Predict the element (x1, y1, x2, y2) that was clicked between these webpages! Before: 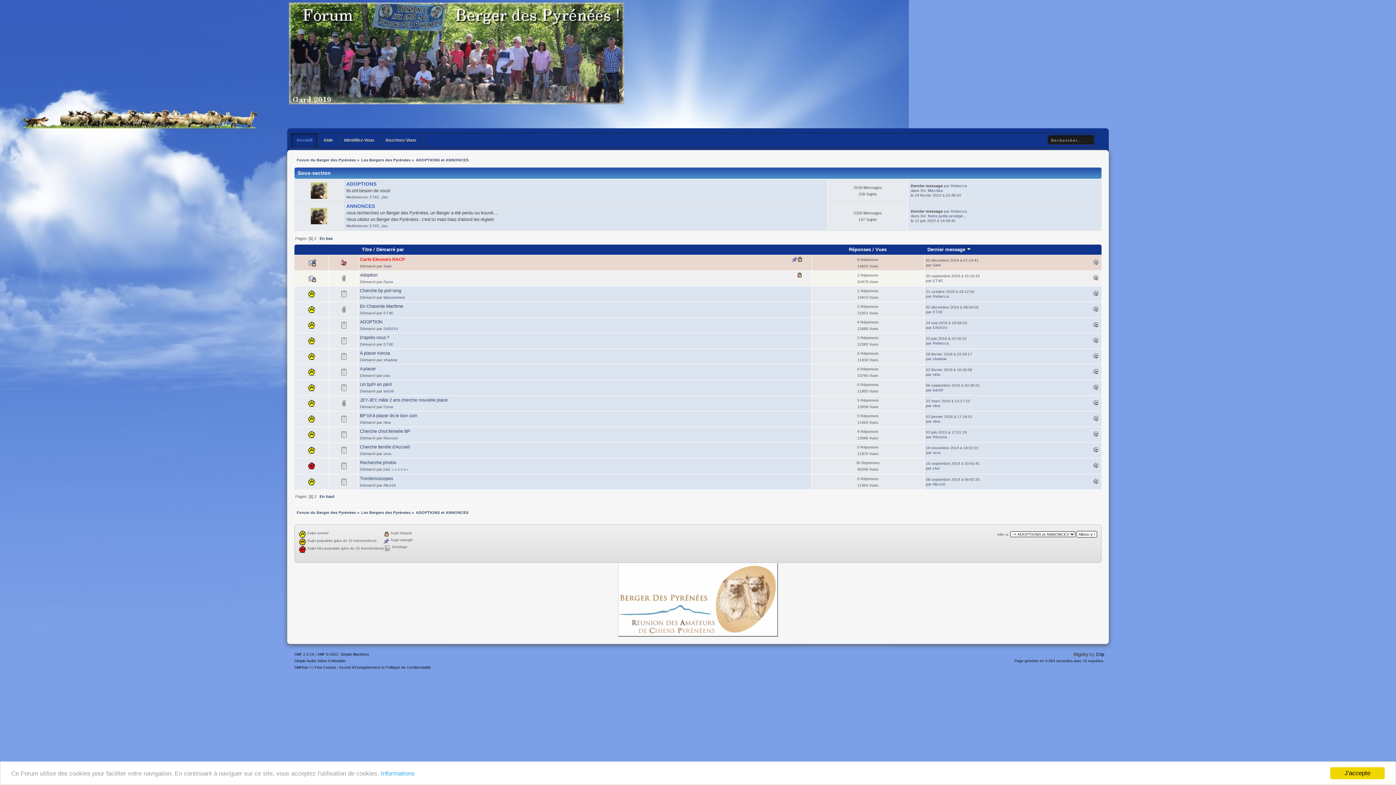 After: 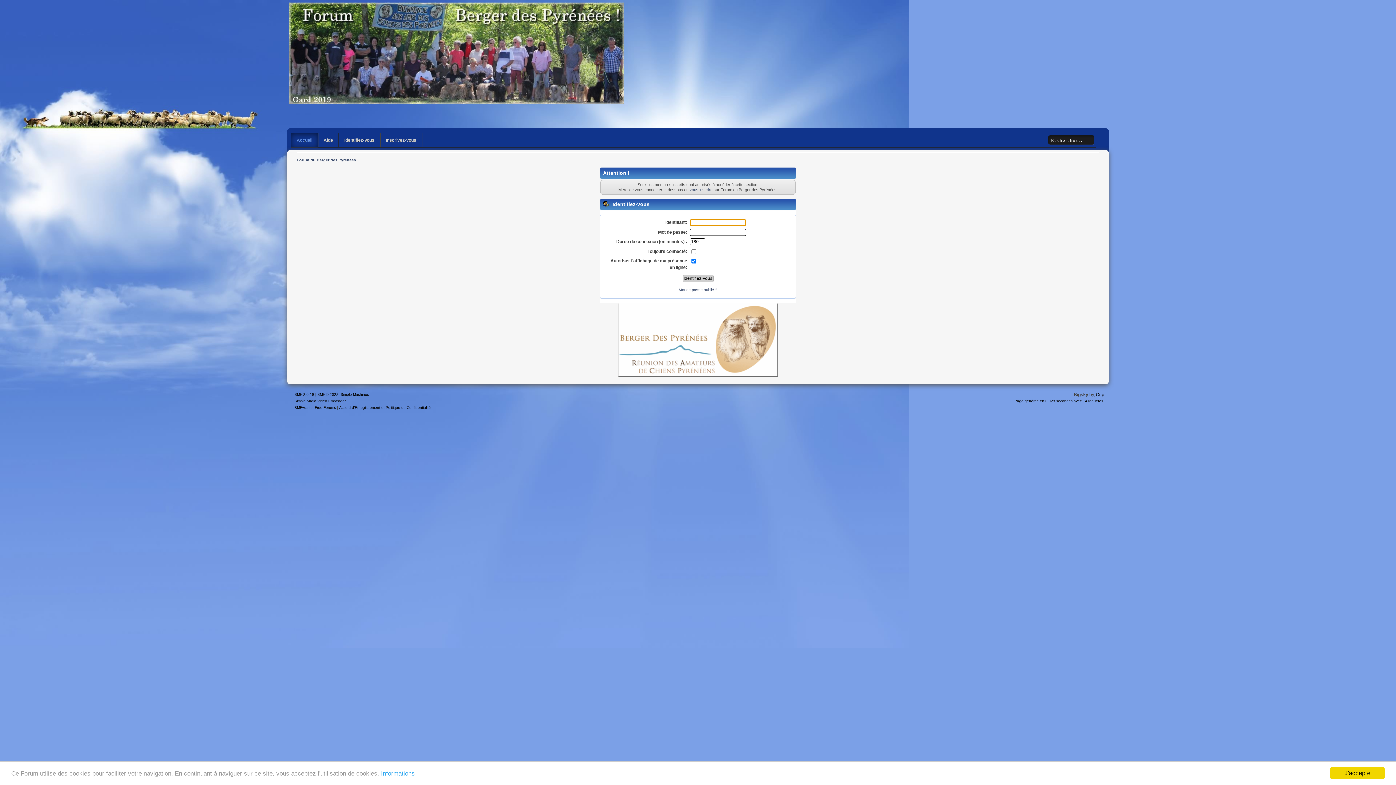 Action: bbox: (383, 435, 398, 440) label: Rissoux